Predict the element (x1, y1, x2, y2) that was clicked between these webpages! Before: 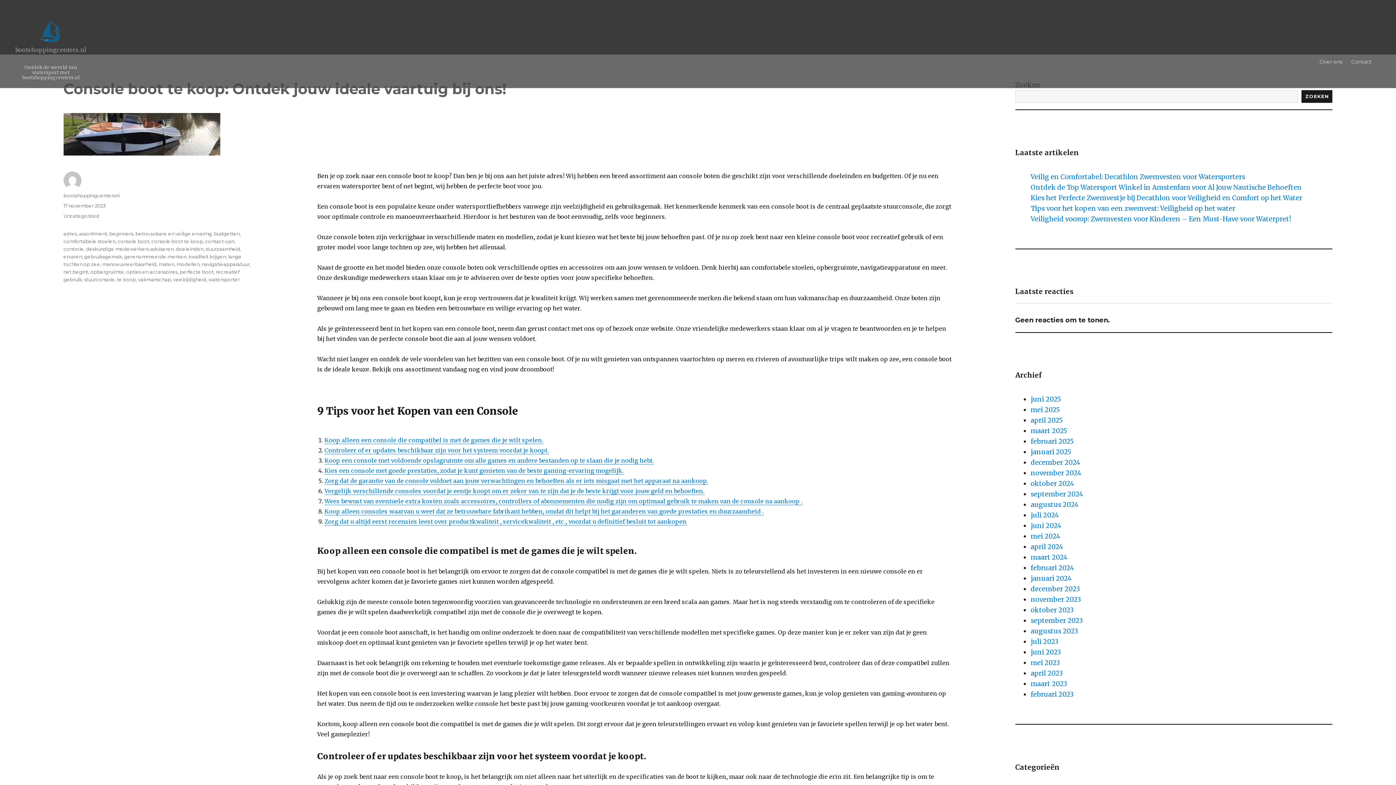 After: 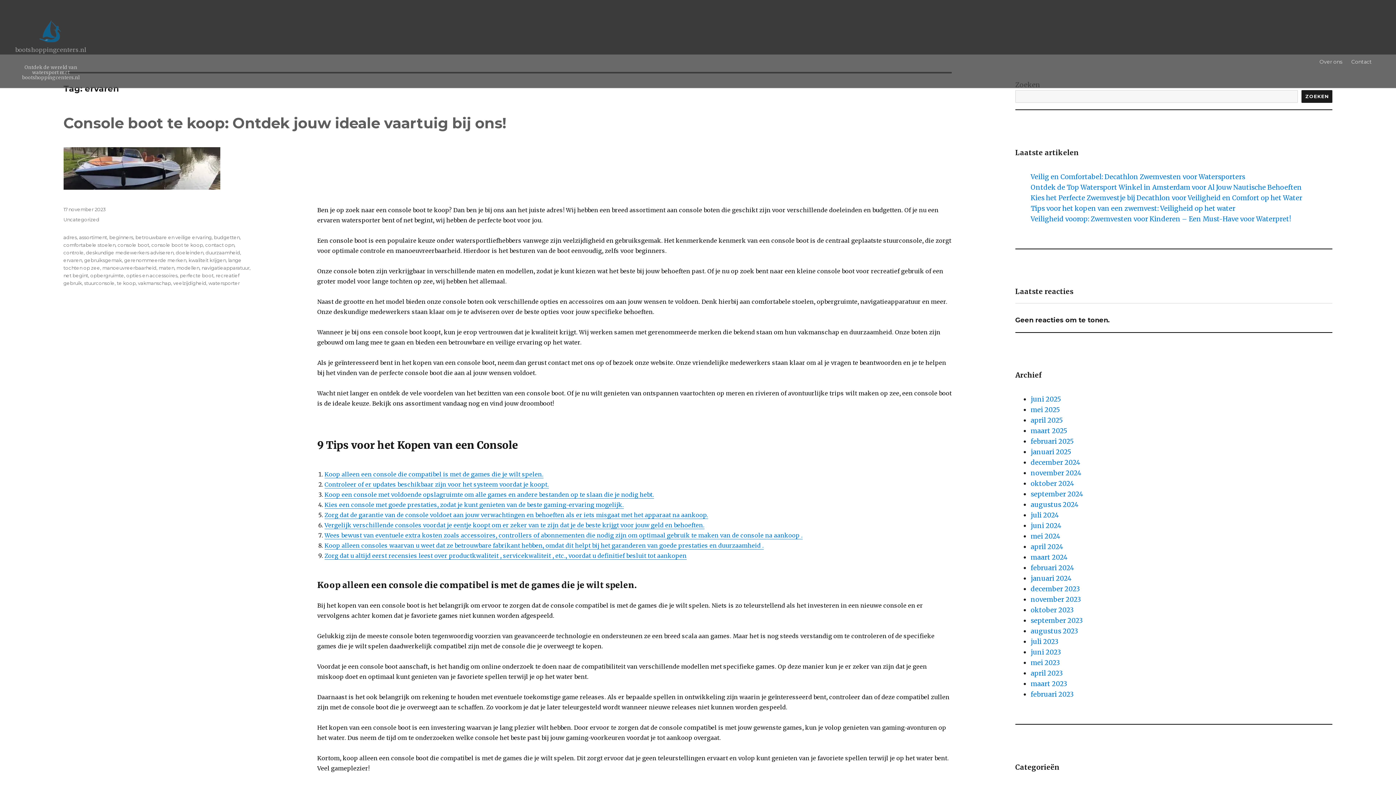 Action: label: ervaren bbox: (63, 253, 82, 259)